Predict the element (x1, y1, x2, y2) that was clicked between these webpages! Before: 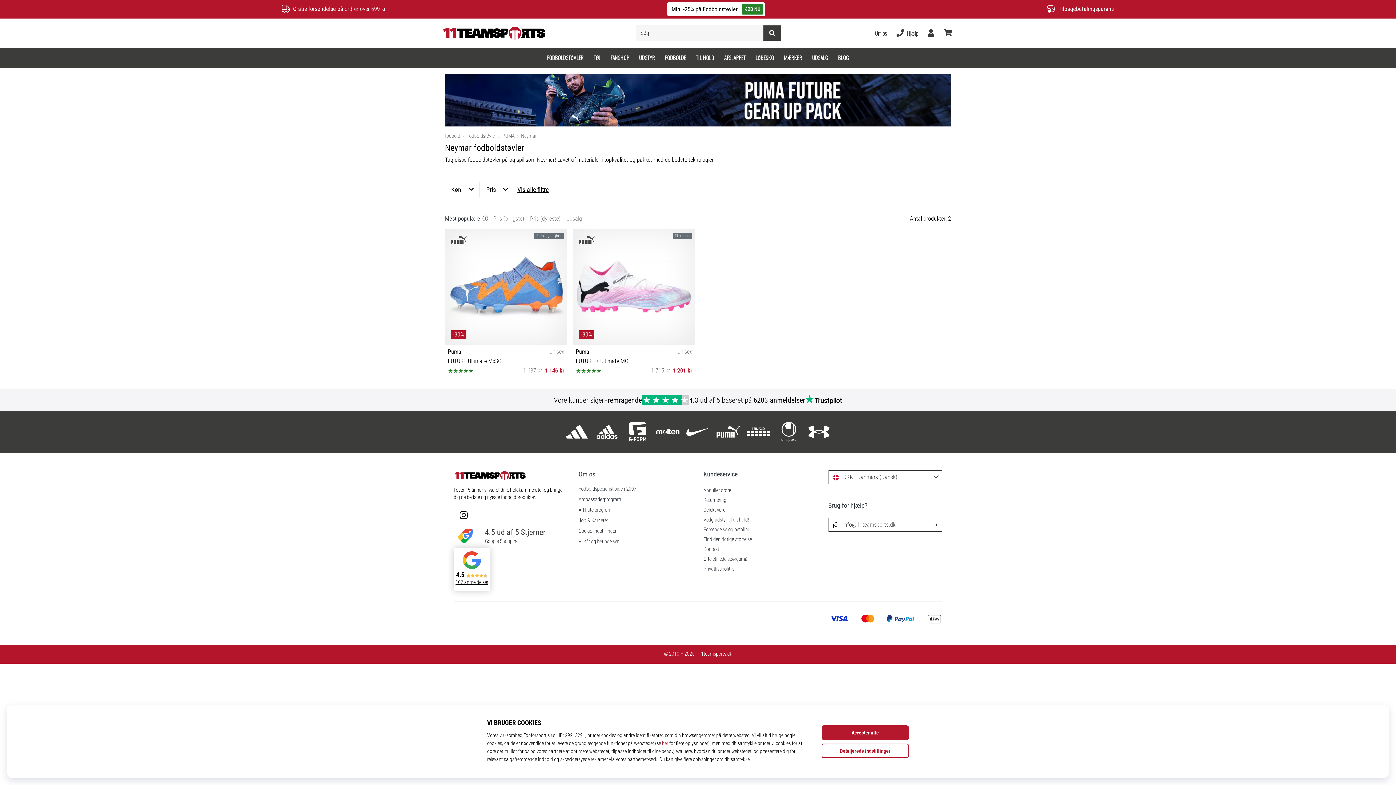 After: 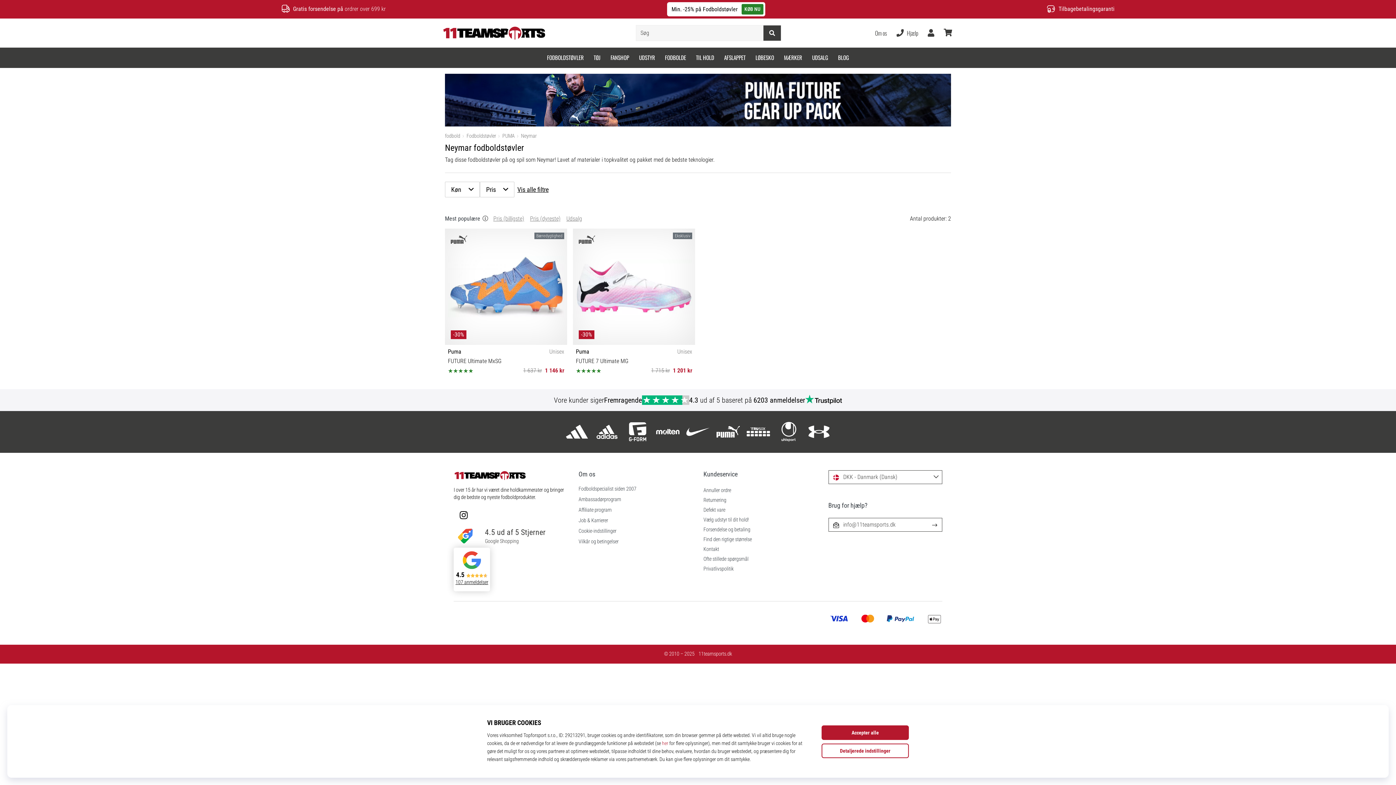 Action: label: Neymar bbox: (521, 133, 536, 139)